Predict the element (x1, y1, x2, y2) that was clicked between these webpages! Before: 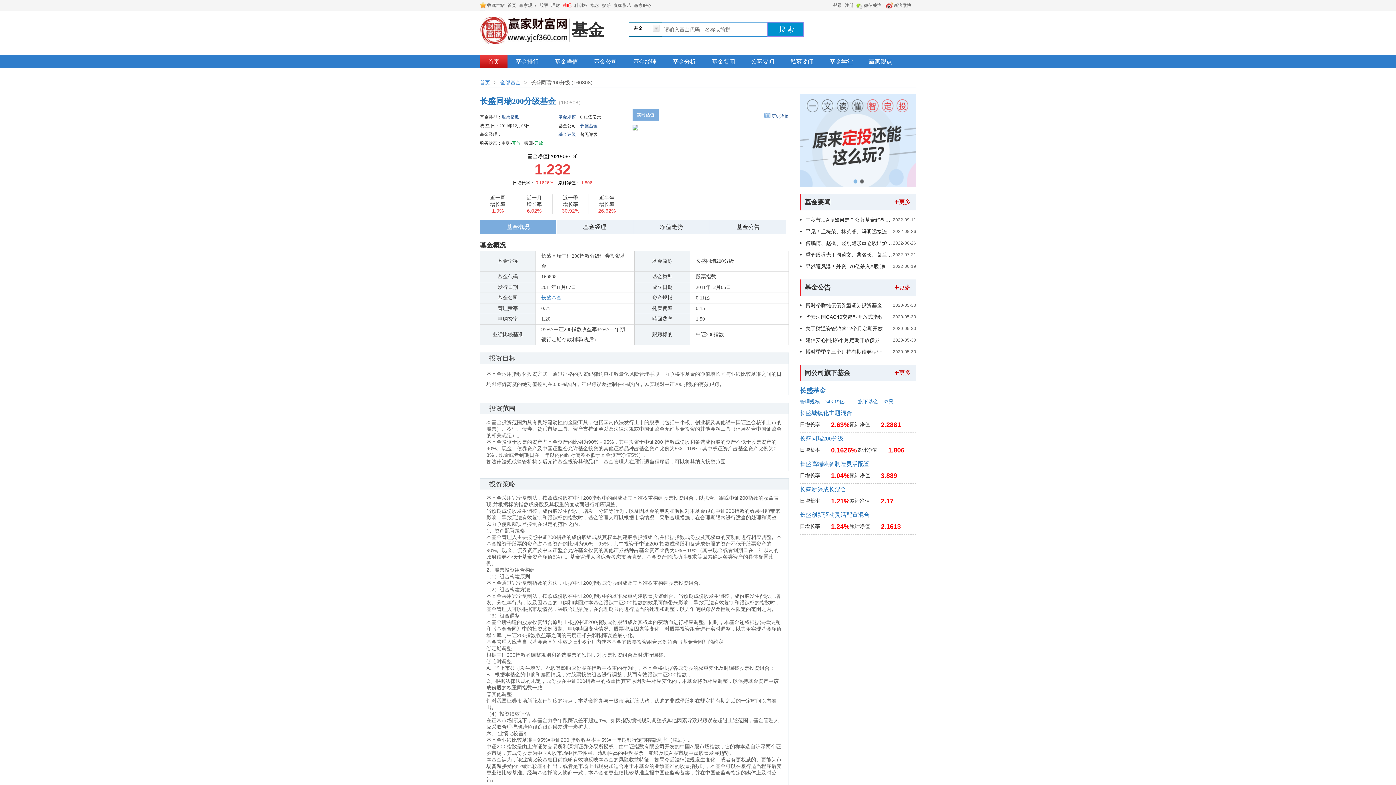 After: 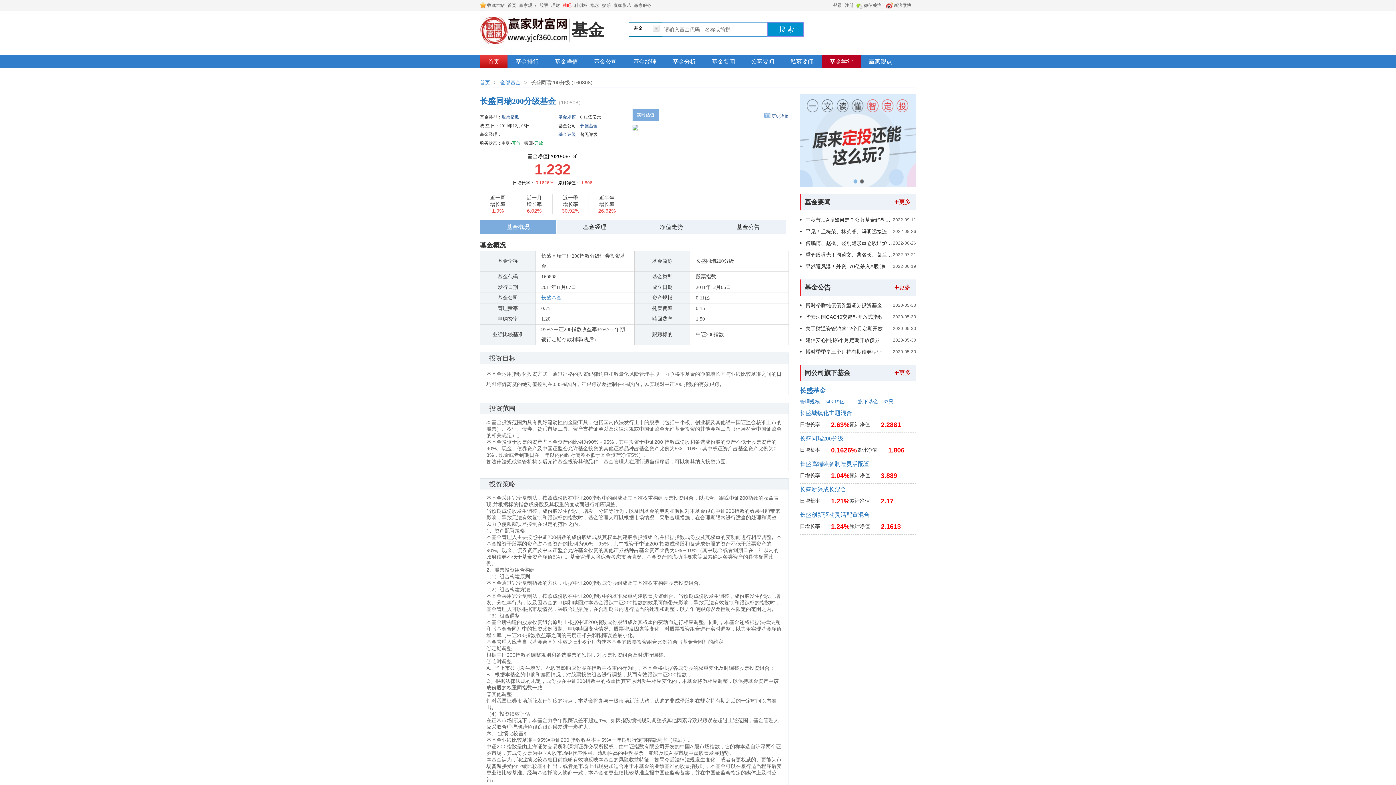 Action: label: 基金学堂 bbox: (821, 54, 861, 68)